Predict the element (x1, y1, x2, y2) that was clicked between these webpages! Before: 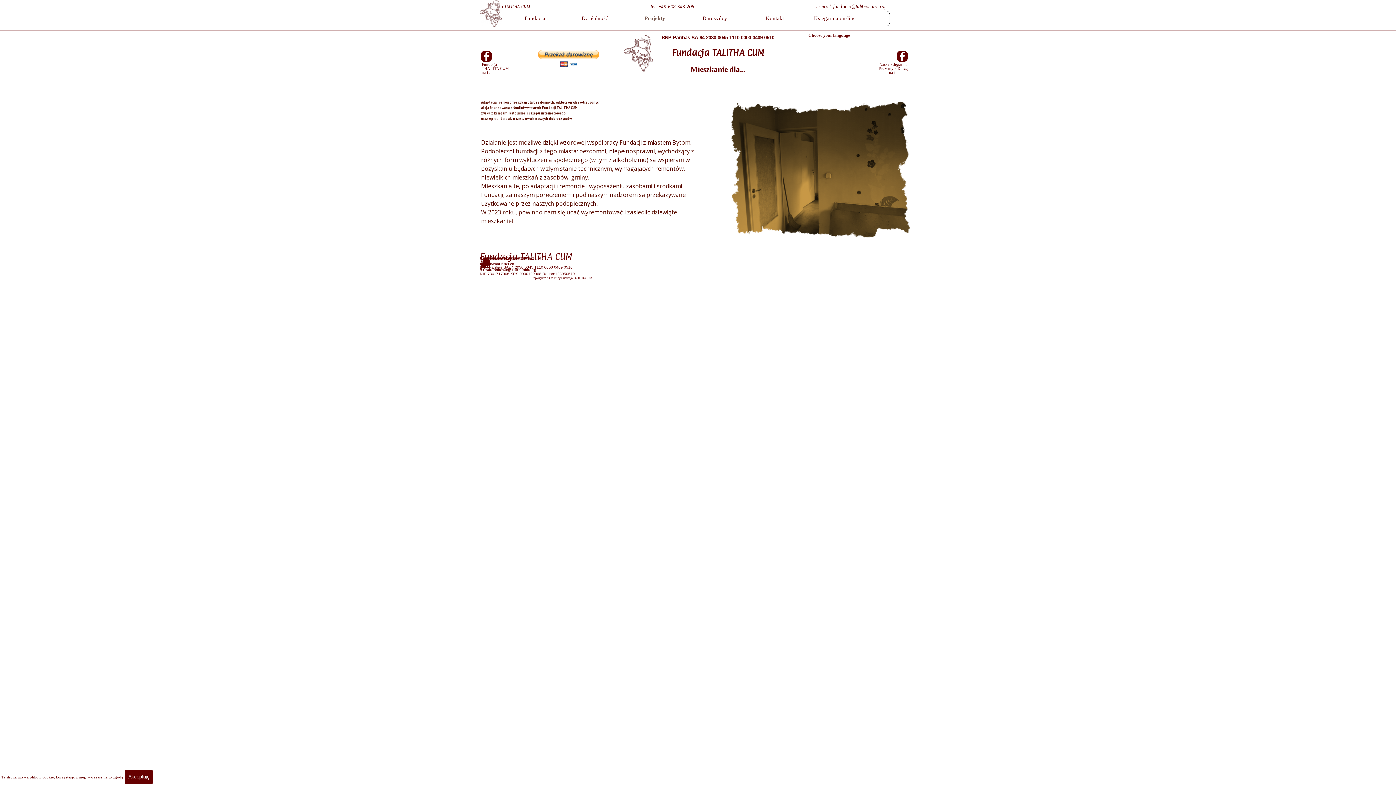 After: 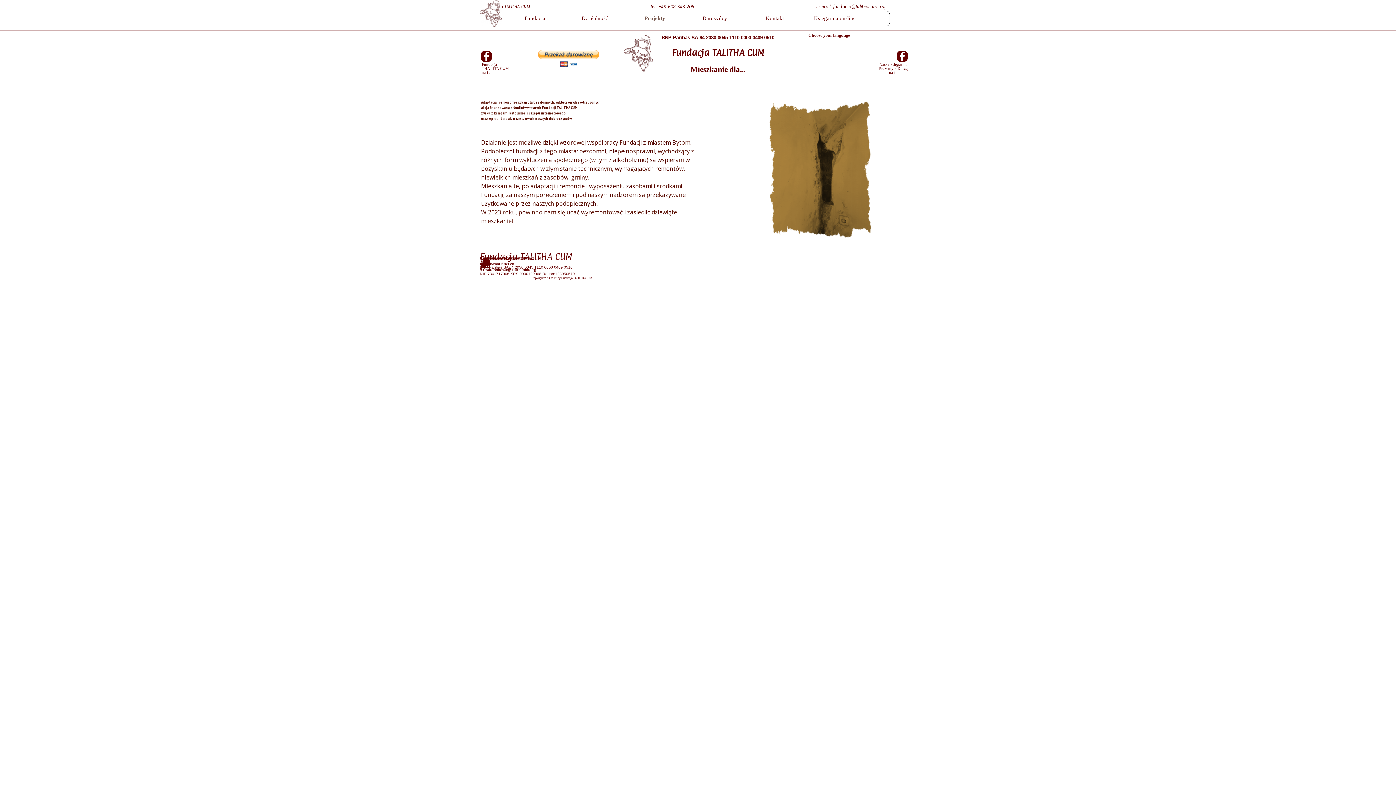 Action: label: Akceptuję bbox: (124, 770, 153, 784)